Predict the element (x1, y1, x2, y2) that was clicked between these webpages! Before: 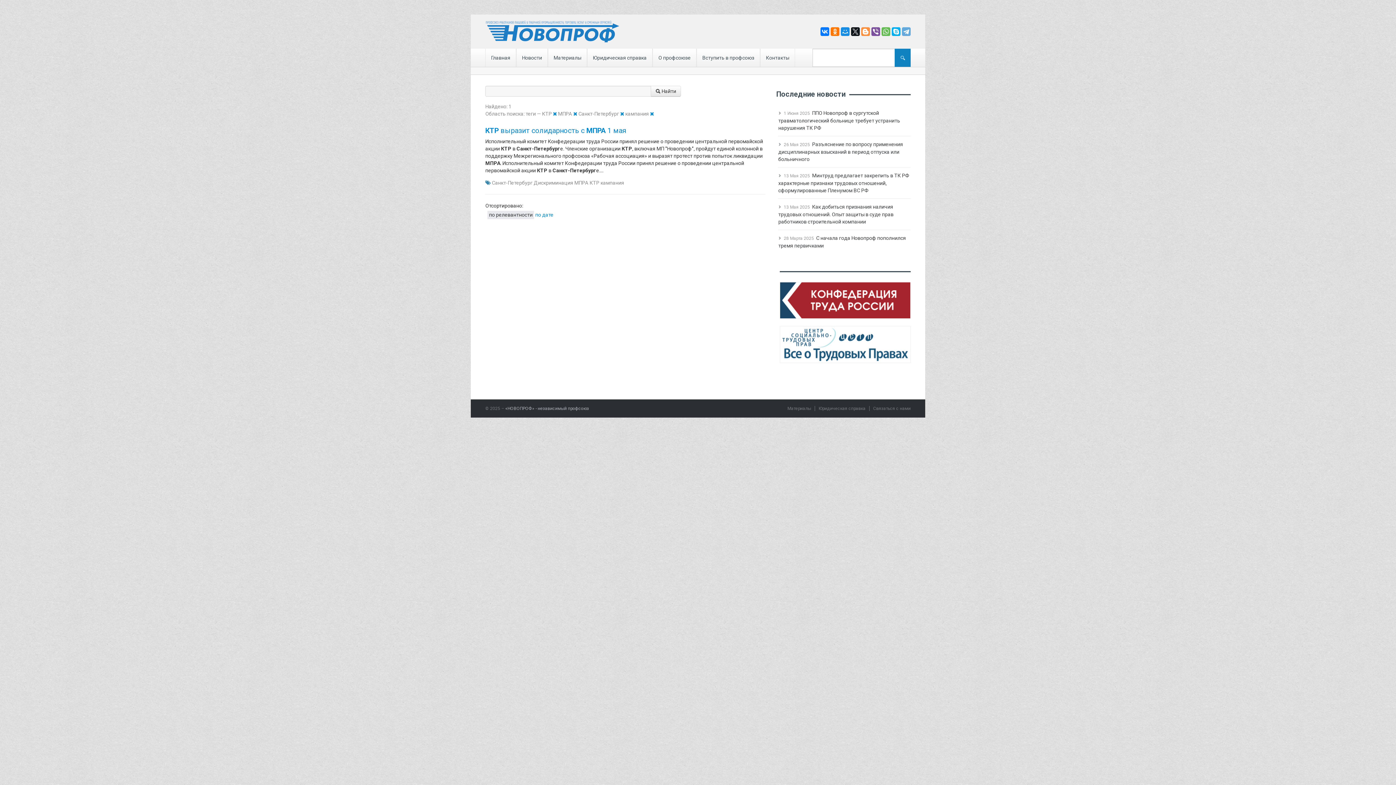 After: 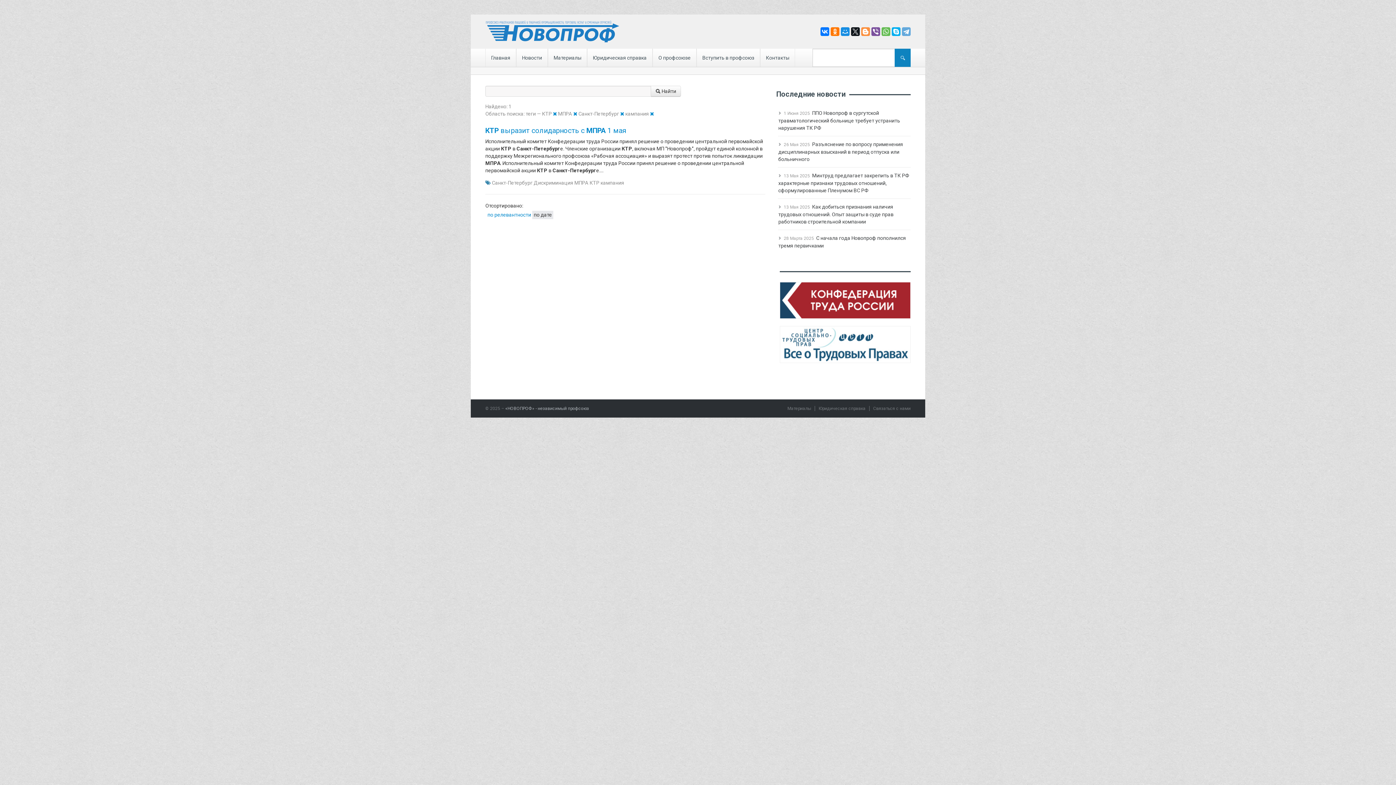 Action: label: по дате bbox: (535, 211, 553, 217)